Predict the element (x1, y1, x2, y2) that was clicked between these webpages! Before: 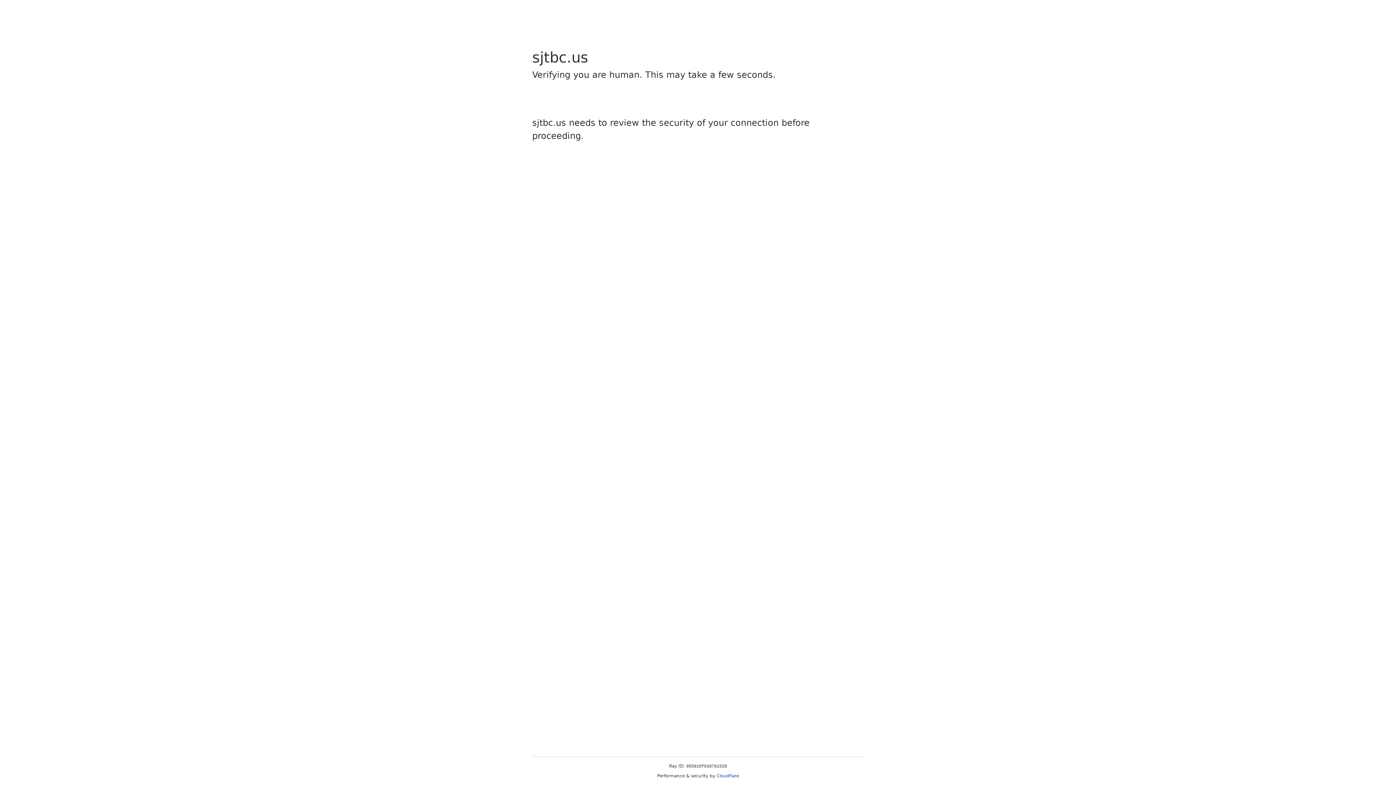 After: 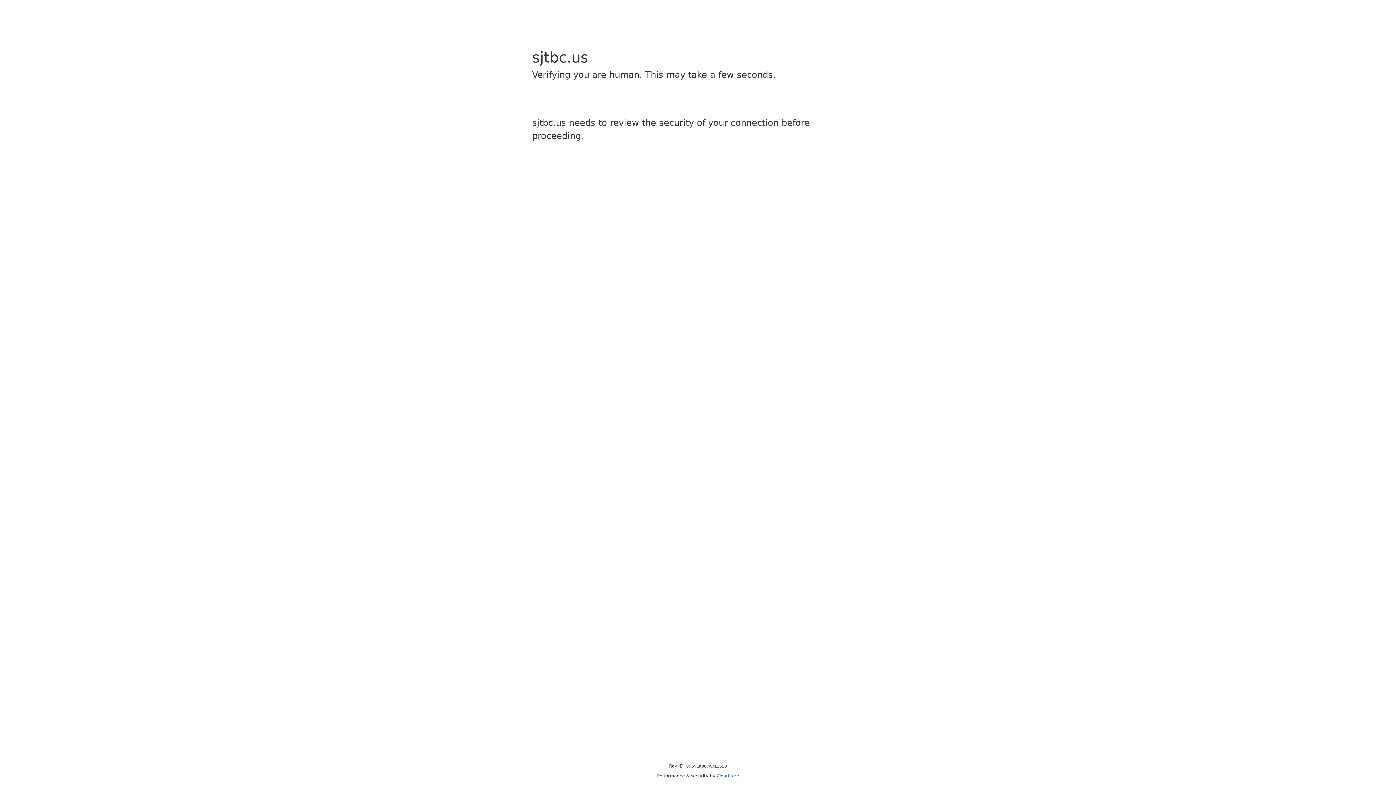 Action: bbox: (716, 773, 739, 778) label: Cloudflare